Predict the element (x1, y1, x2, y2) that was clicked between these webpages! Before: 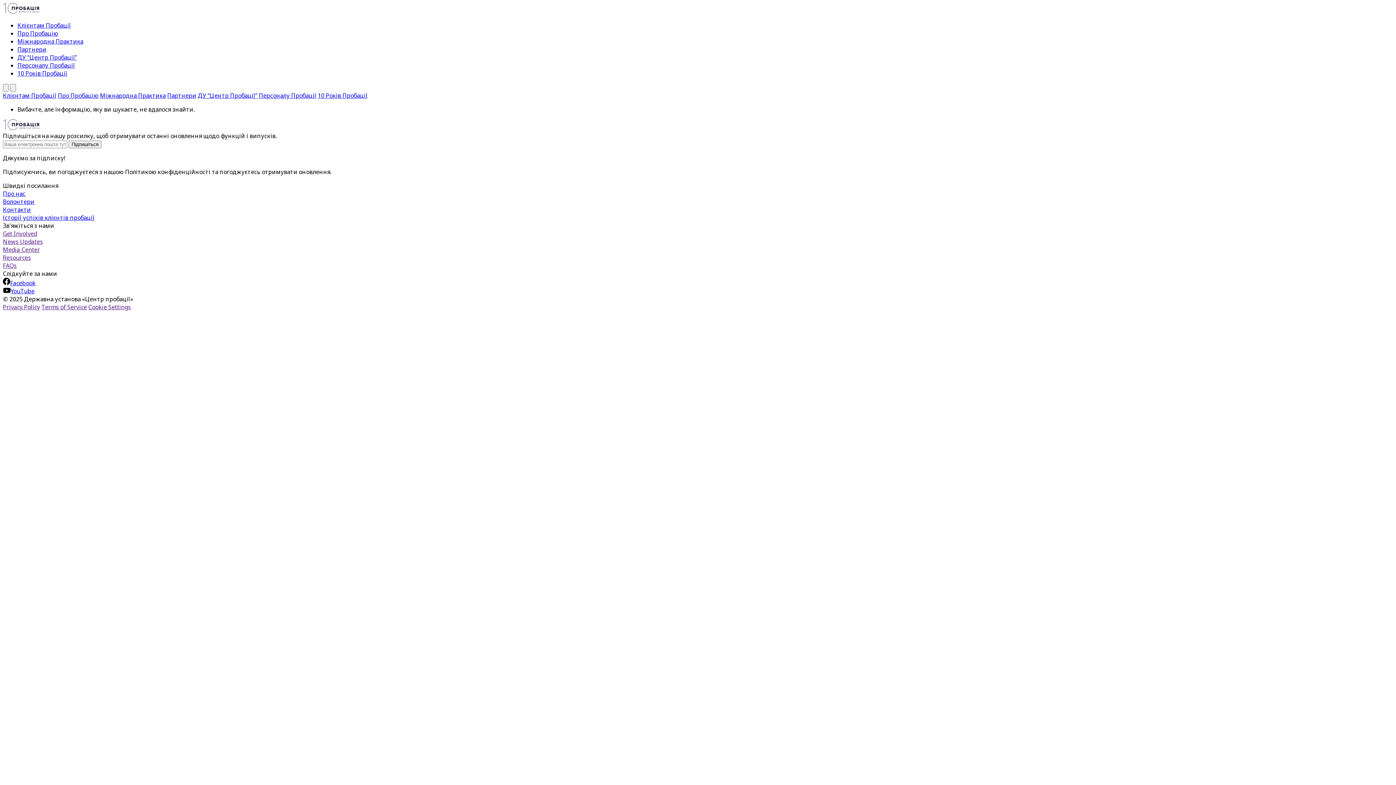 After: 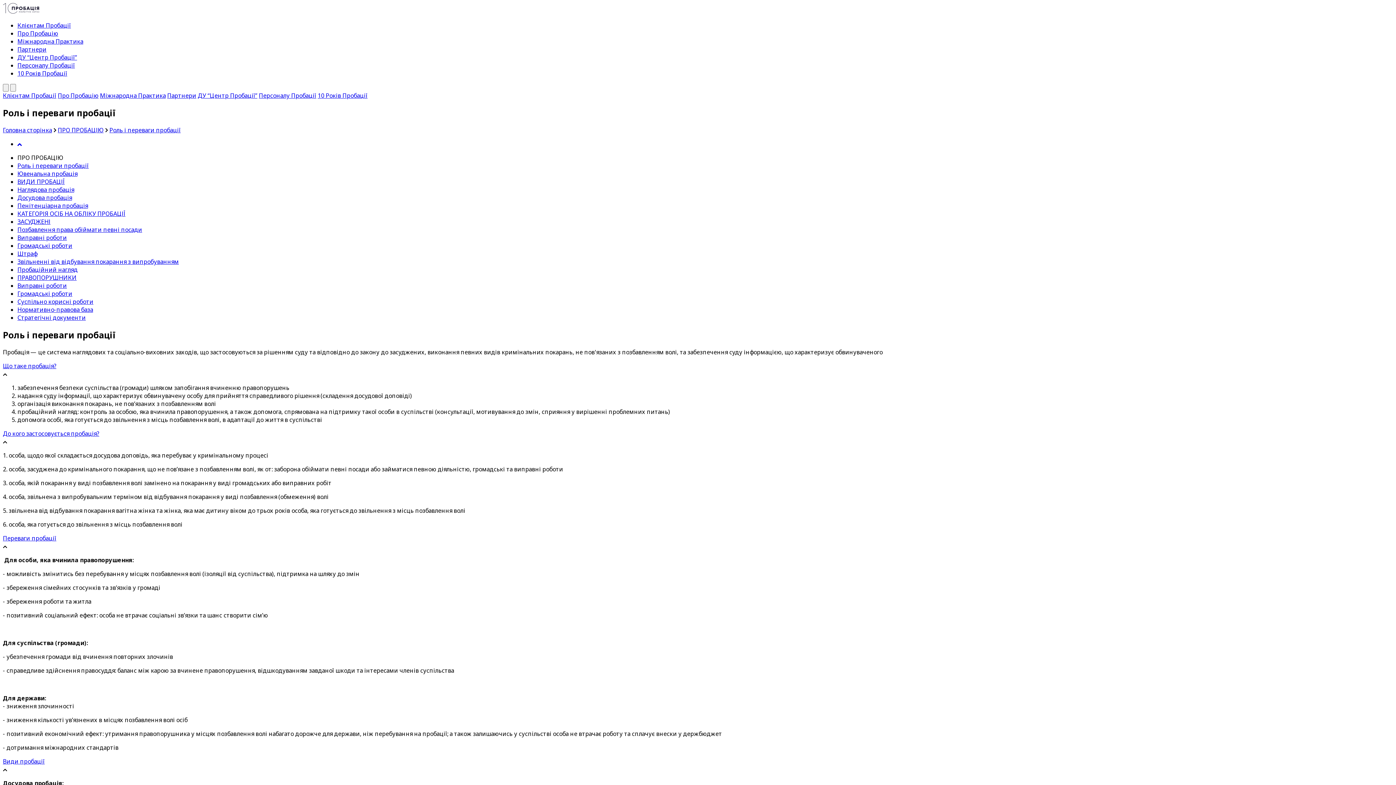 Action: bbox: (57, 91, 98, 99) label: Про Пробацію